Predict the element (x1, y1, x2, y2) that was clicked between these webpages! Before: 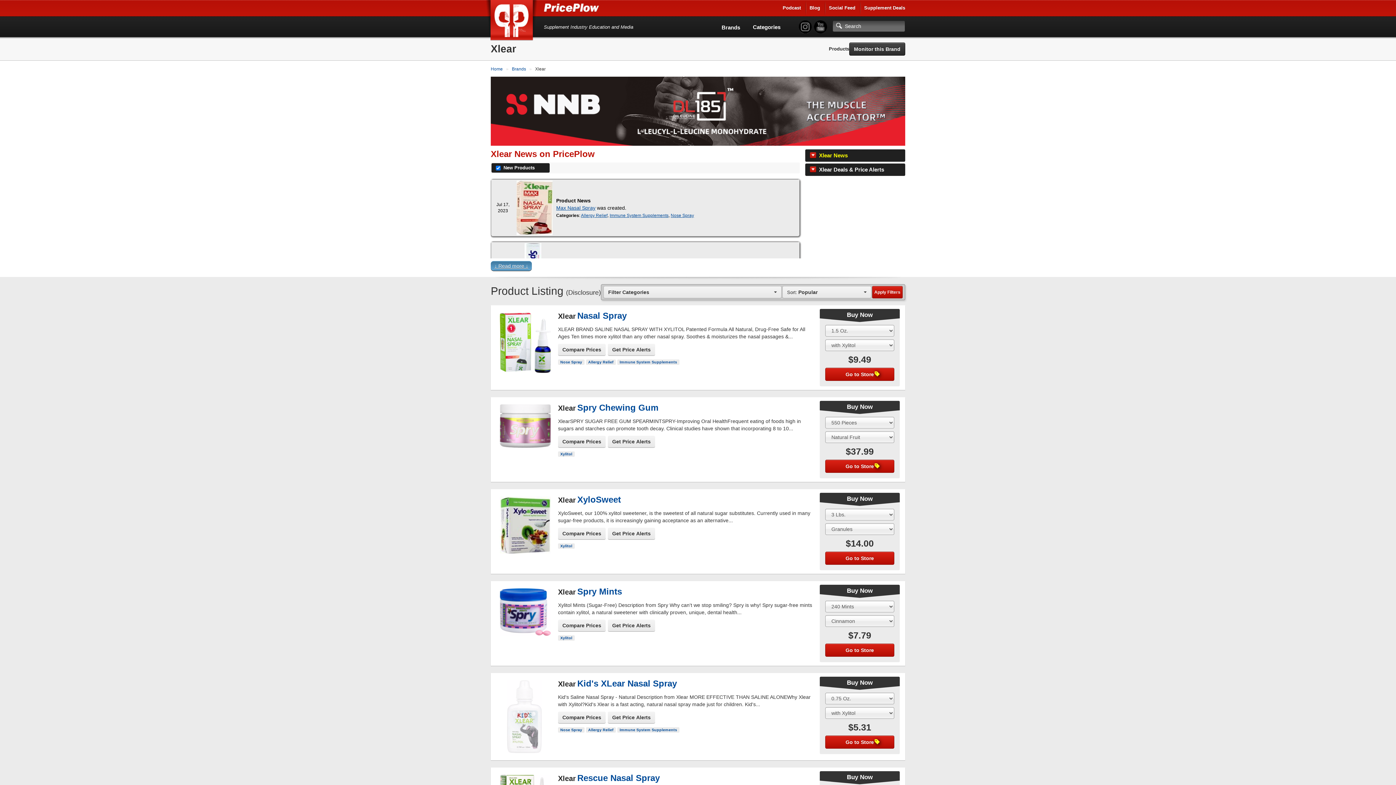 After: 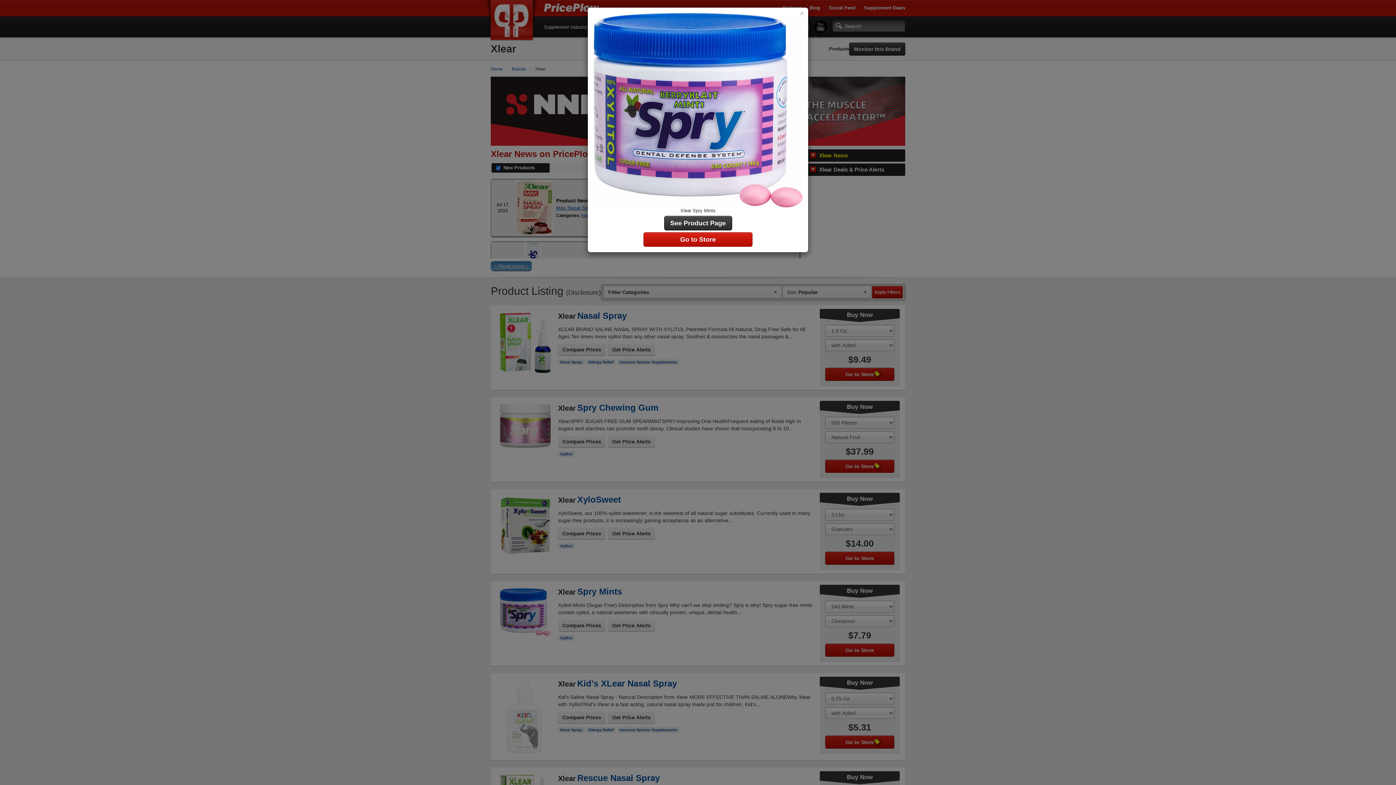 Action: bbox: (500, 599, 549, 622)